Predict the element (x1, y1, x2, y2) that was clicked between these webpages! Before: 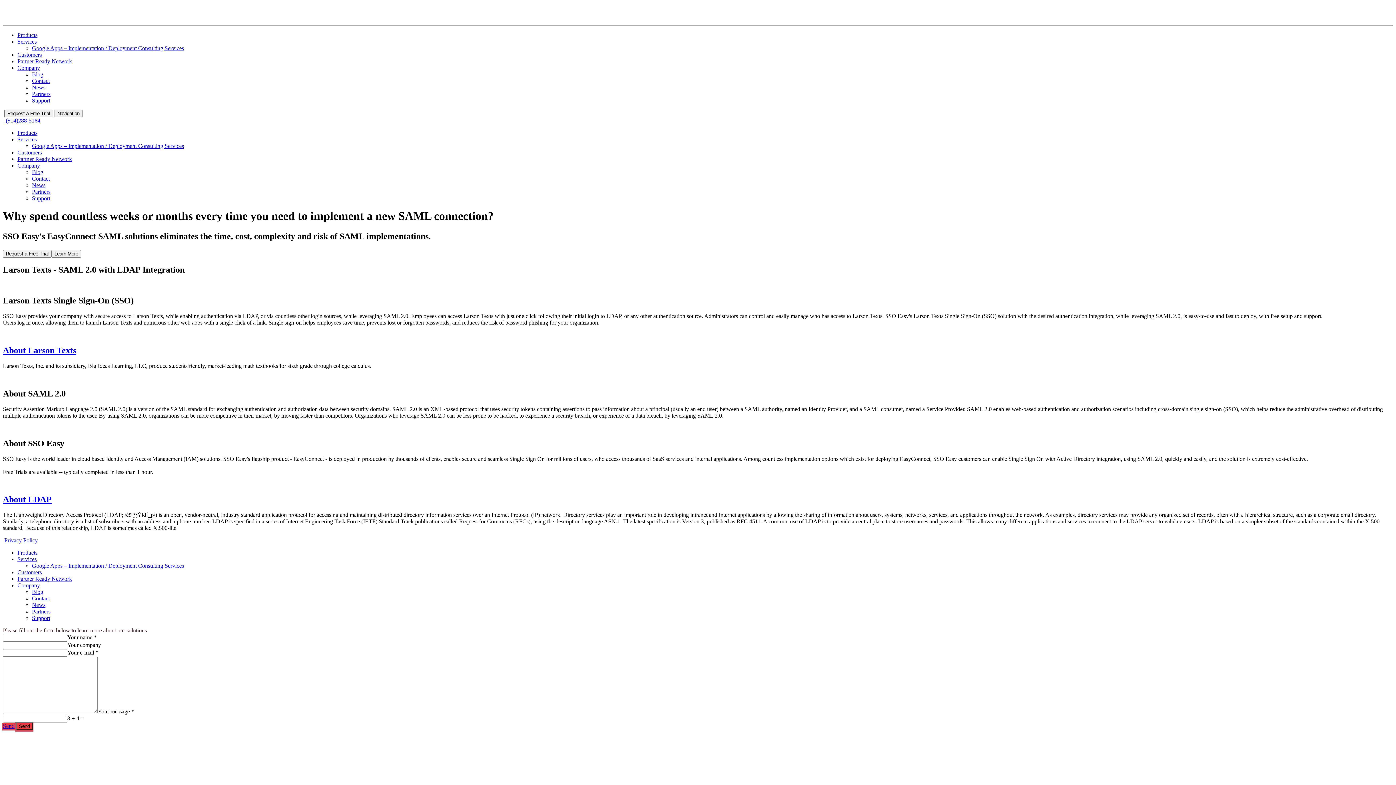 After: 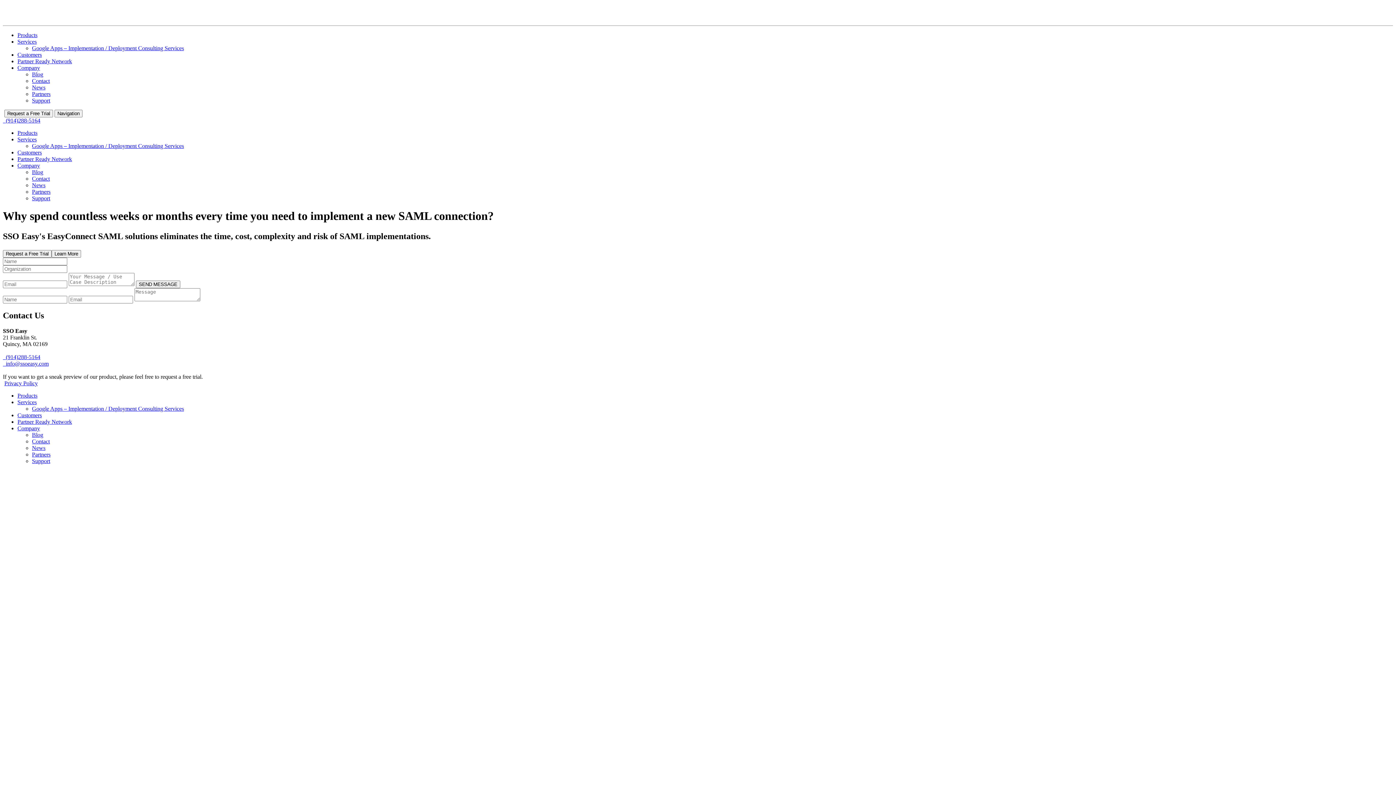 Action: bbox: (32, 595, 49, 601) label: Contact